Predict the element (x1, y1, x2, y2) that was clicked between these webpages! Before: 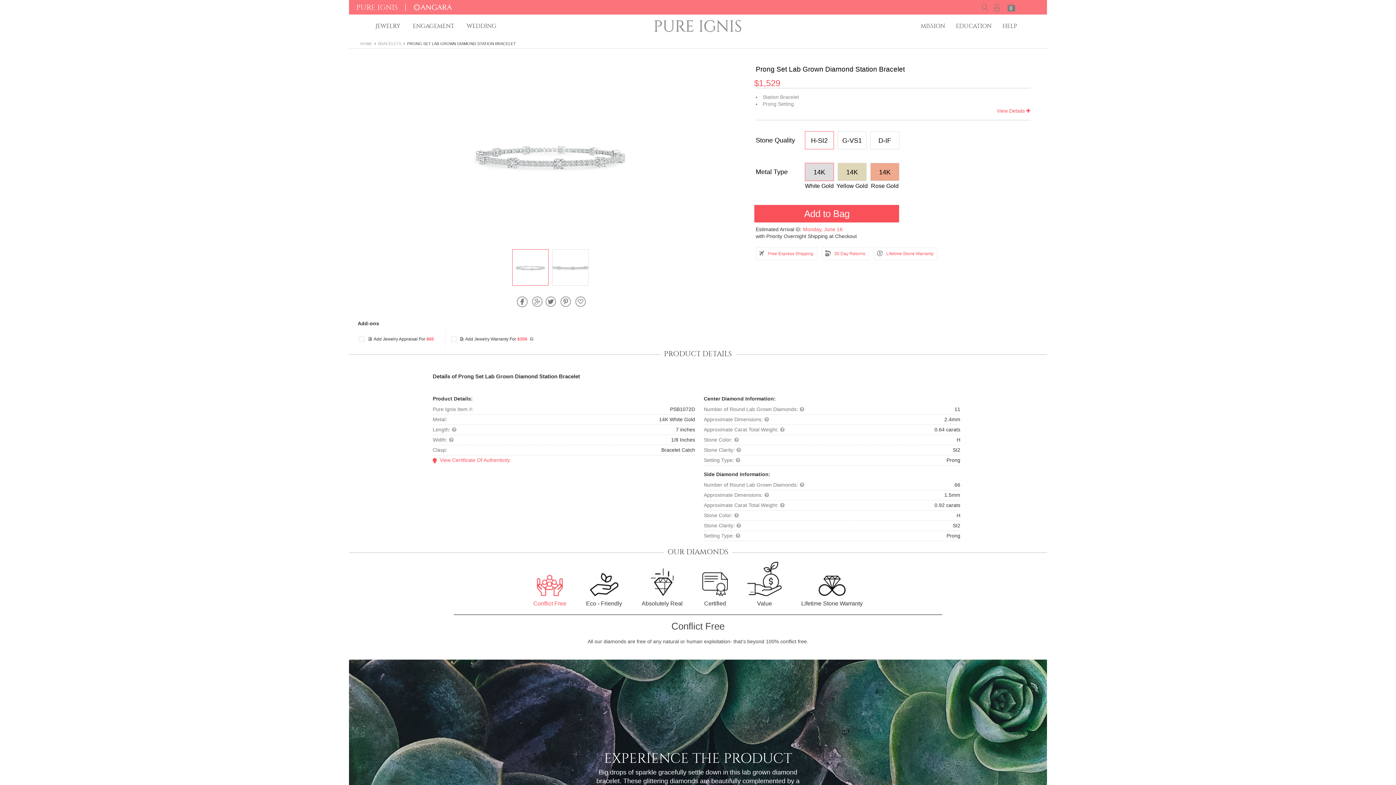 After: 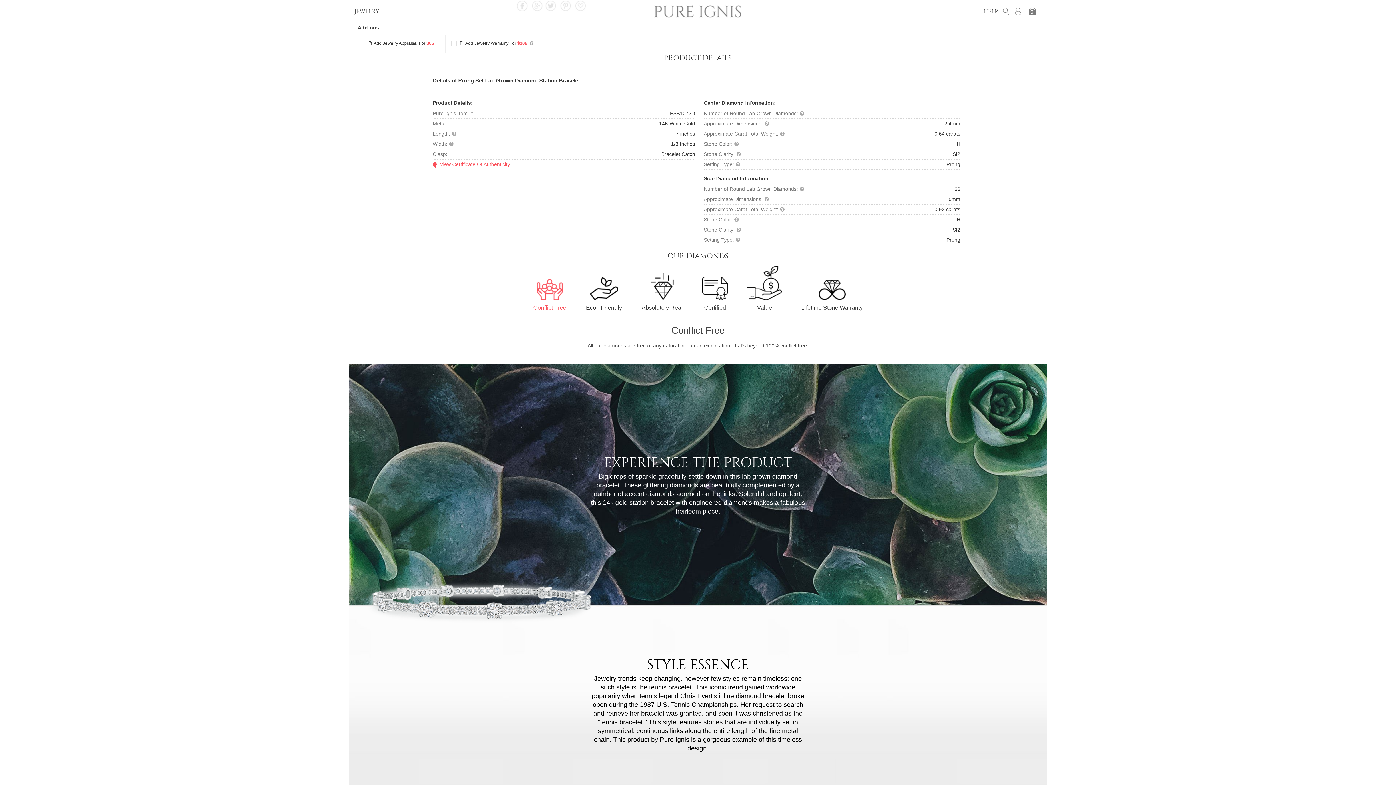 Action: label: View Details  bbox: (997, 107, 1030, 114)